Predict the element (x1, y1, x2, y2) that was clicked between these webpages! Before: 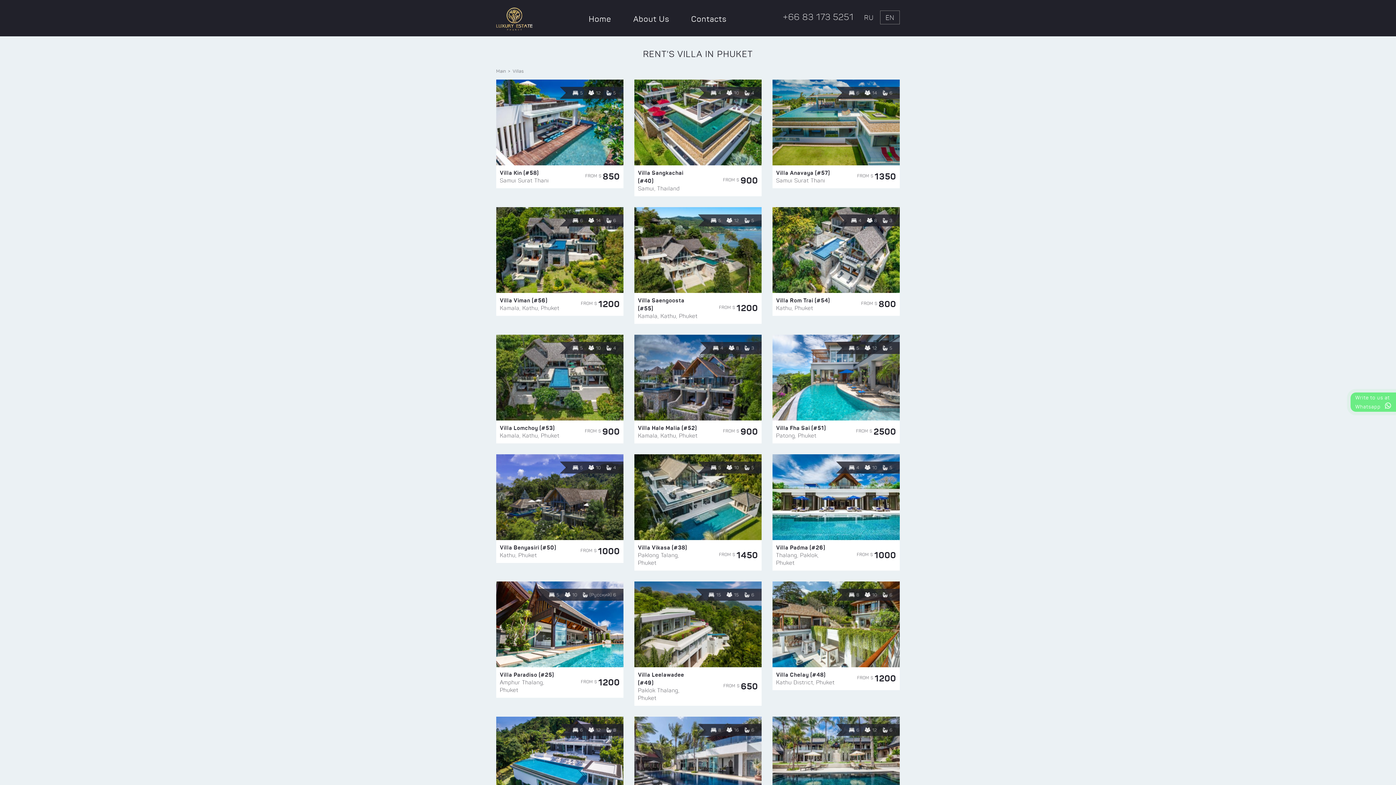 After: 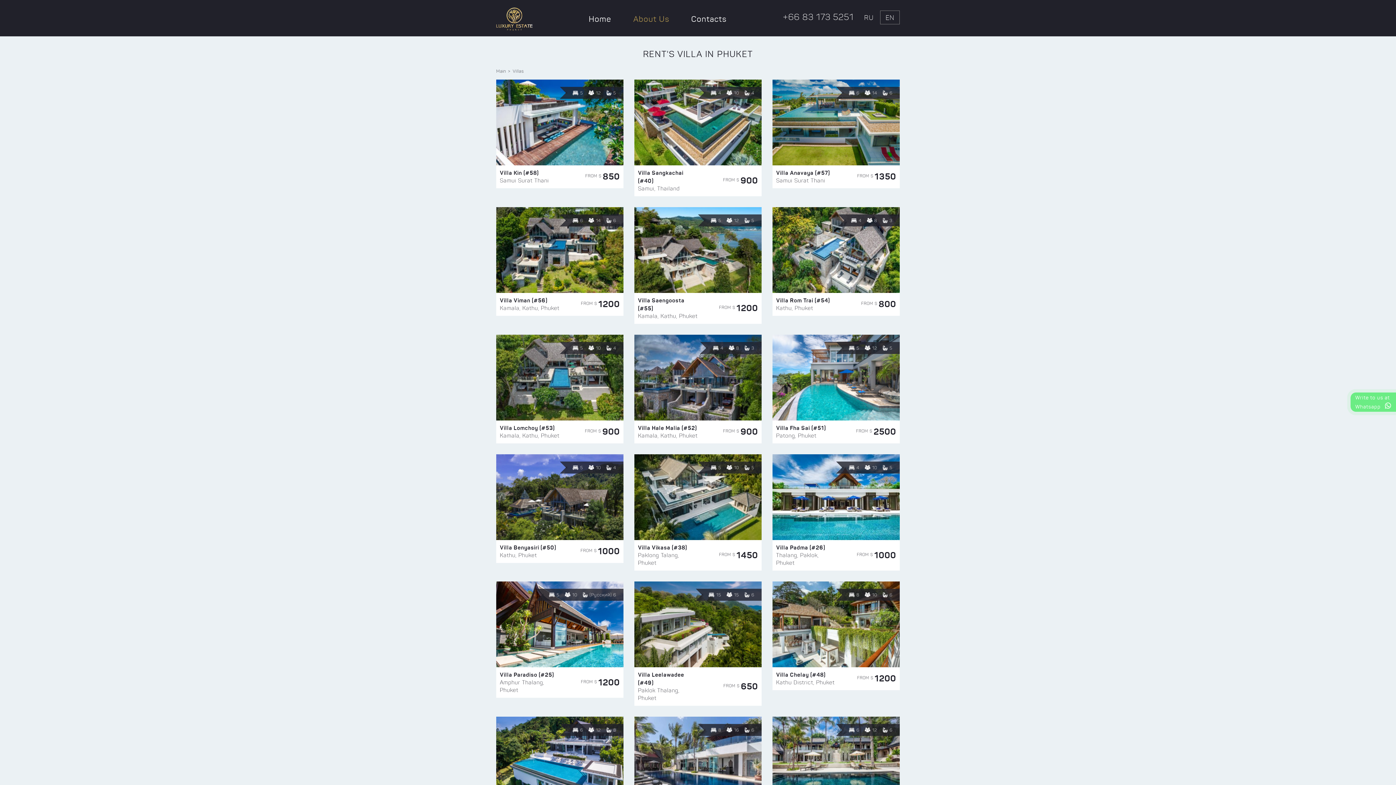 Action: bbox: (631, 12, 671, 25) label: About Us